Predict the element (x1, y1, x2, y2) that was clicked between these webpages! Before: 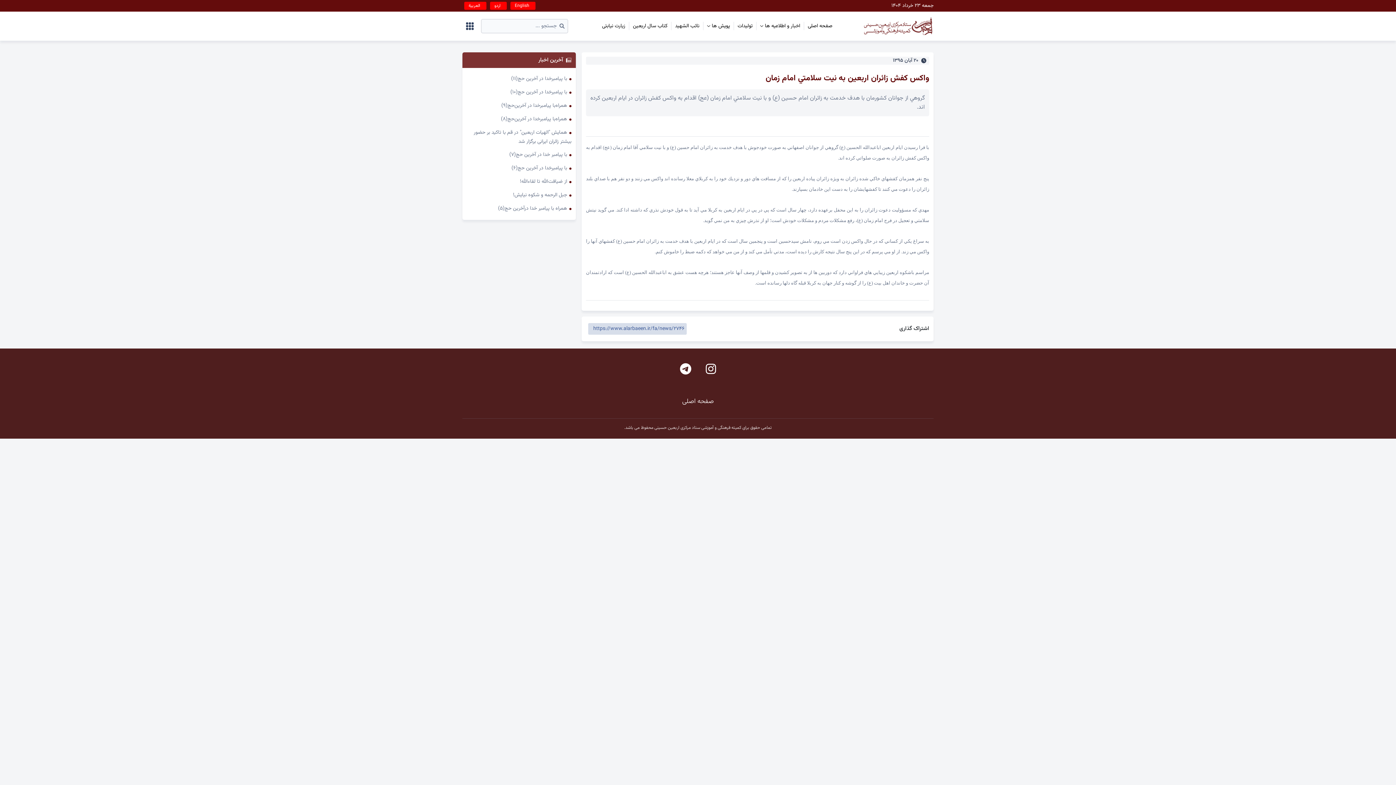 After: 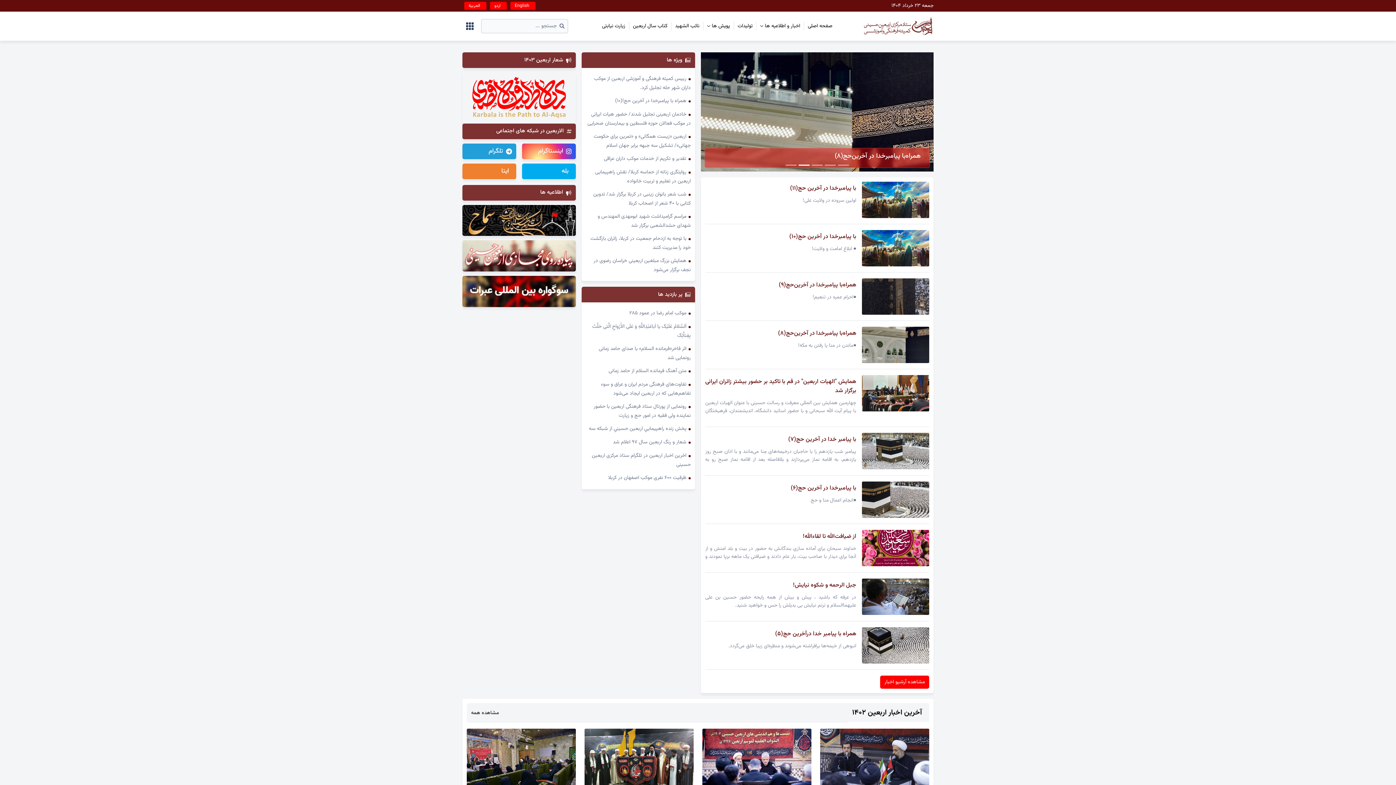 Action: label: صفحه اصلی bbox: (808, 22, 832, 30)